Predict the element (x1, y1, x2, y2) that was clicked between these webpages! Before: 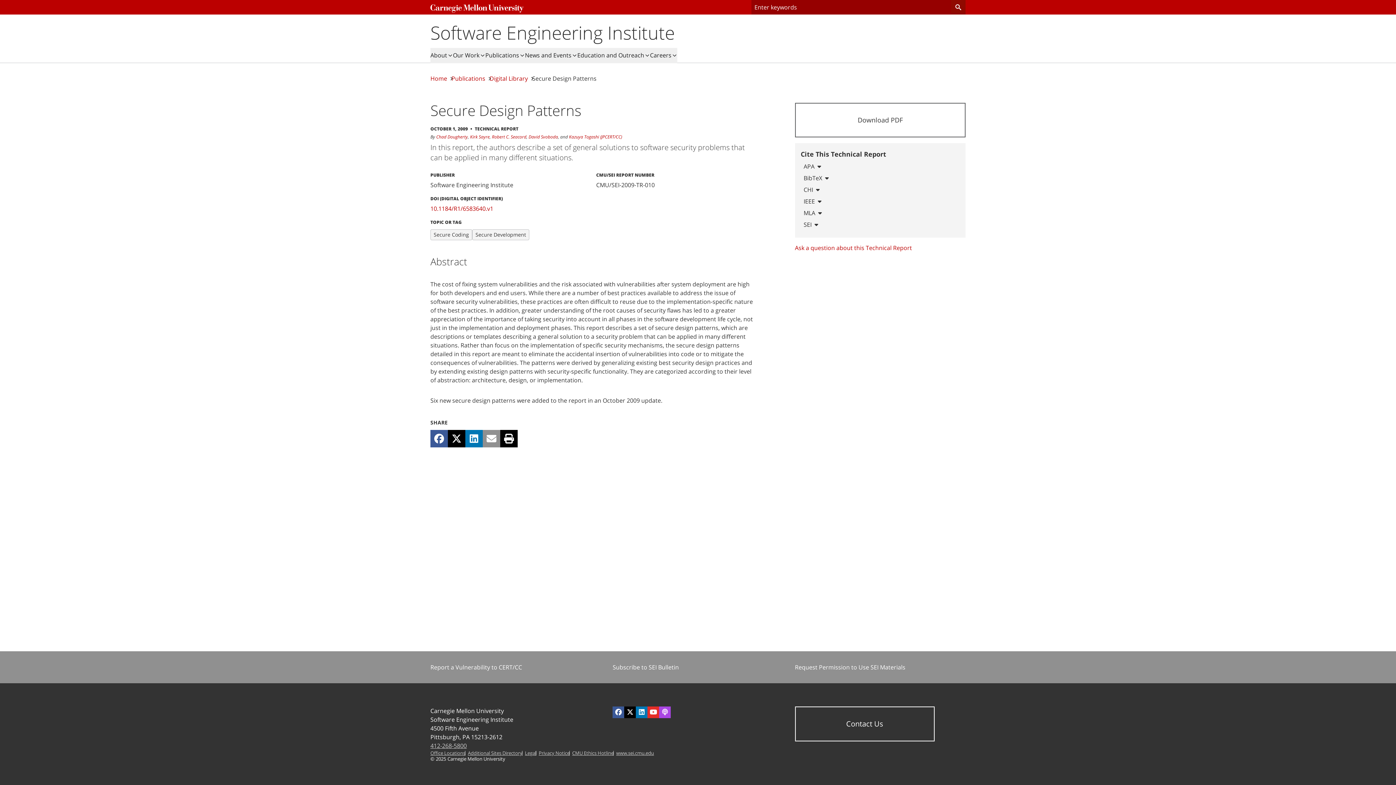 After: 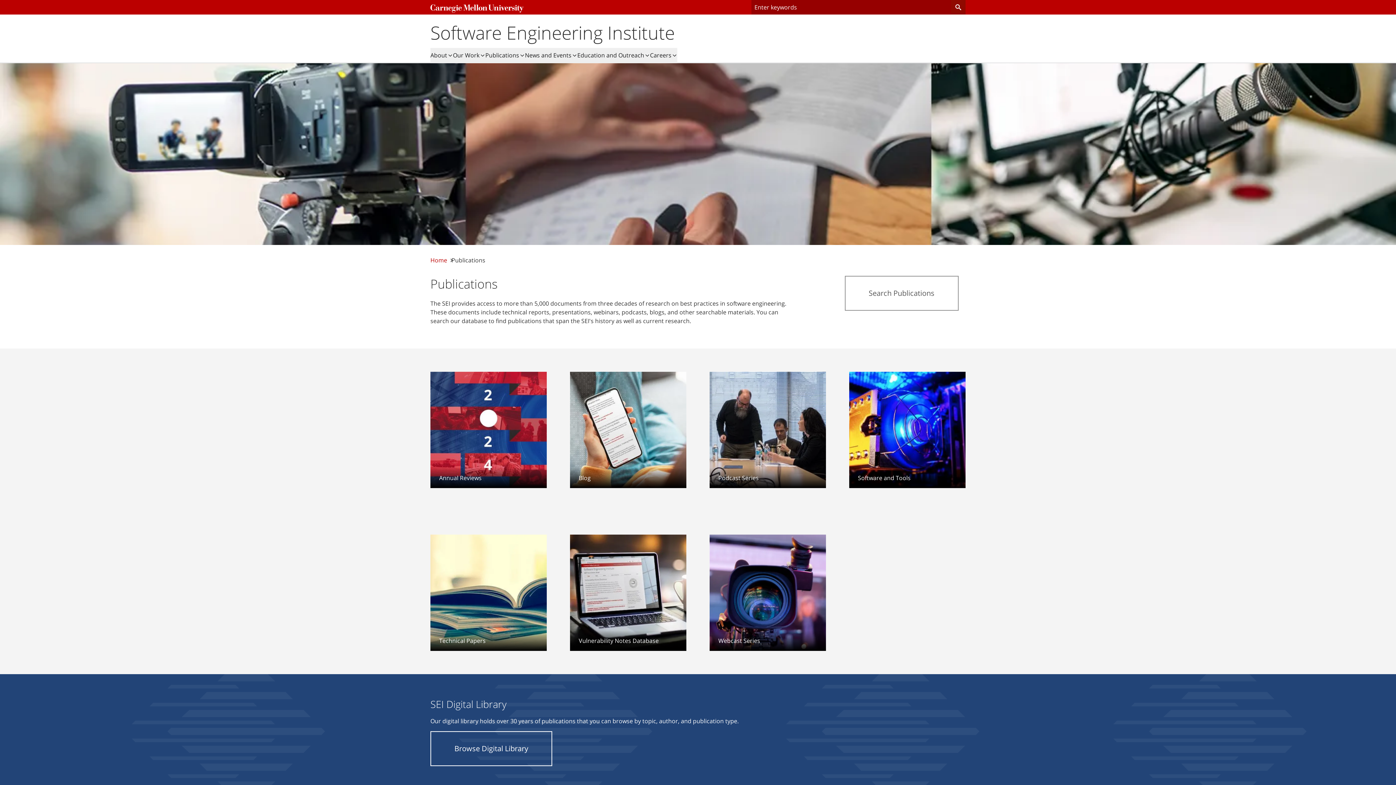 Action: label: Publications bbox: (451, 74, 485, 82)